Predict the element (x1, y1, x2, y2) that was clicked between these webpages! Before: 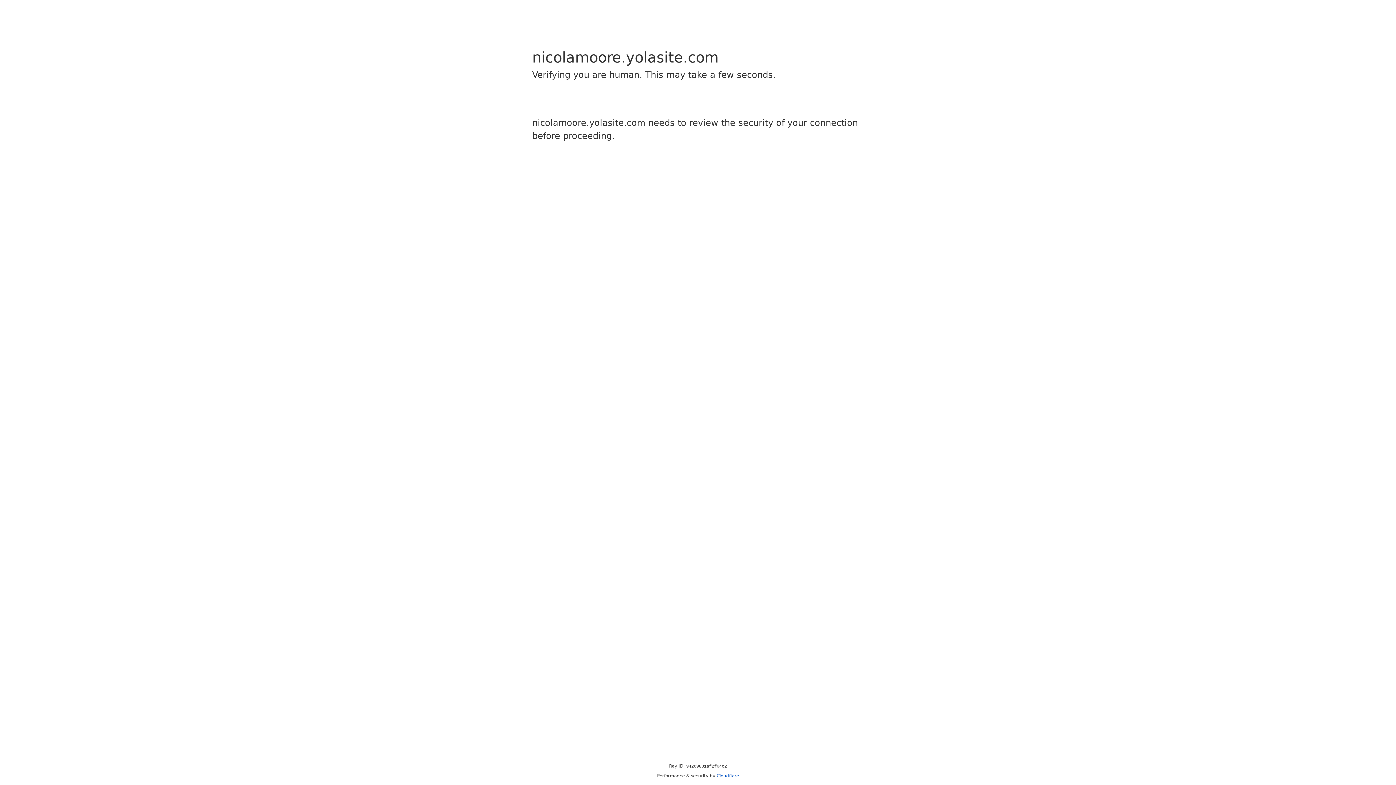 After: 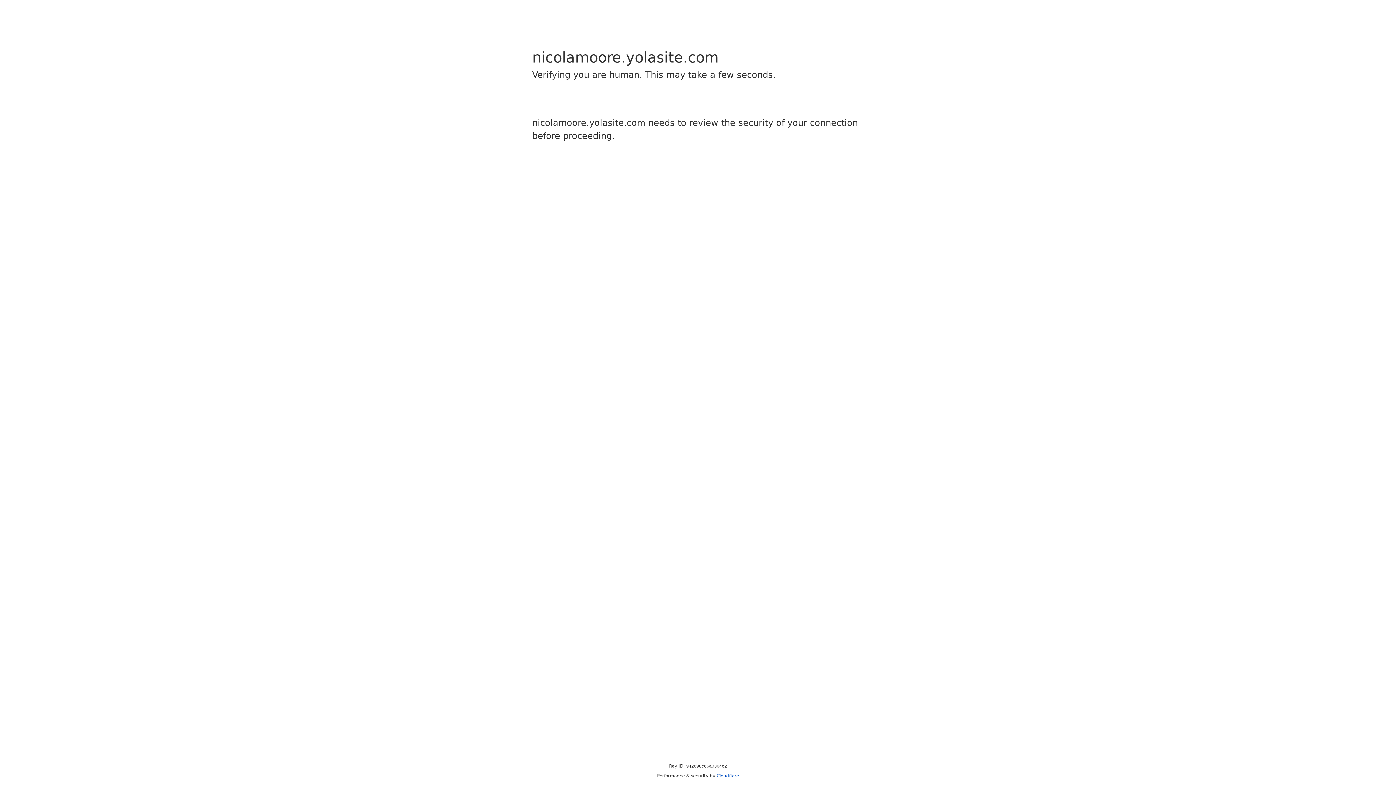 Action: bbox: (716, 773, 739, 778) label: Cloudflare